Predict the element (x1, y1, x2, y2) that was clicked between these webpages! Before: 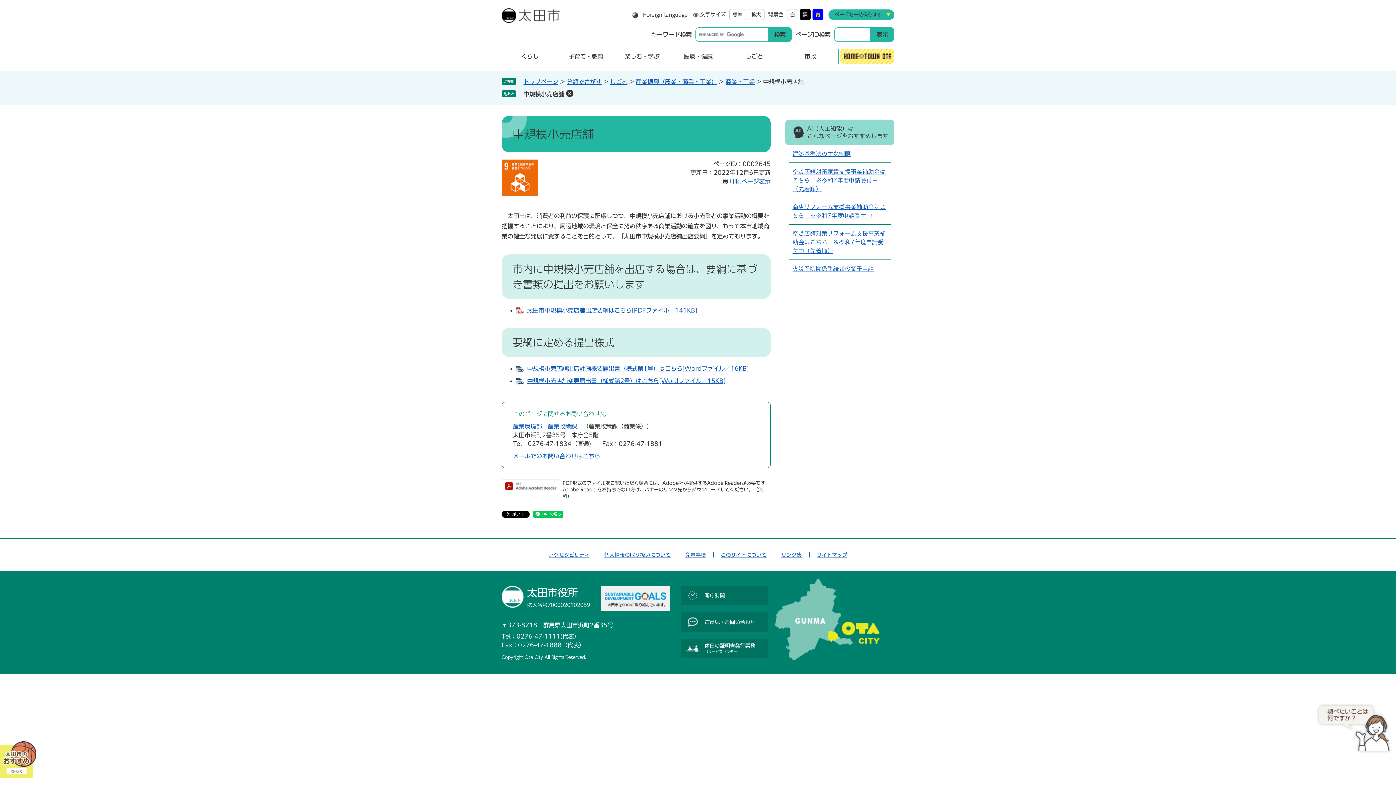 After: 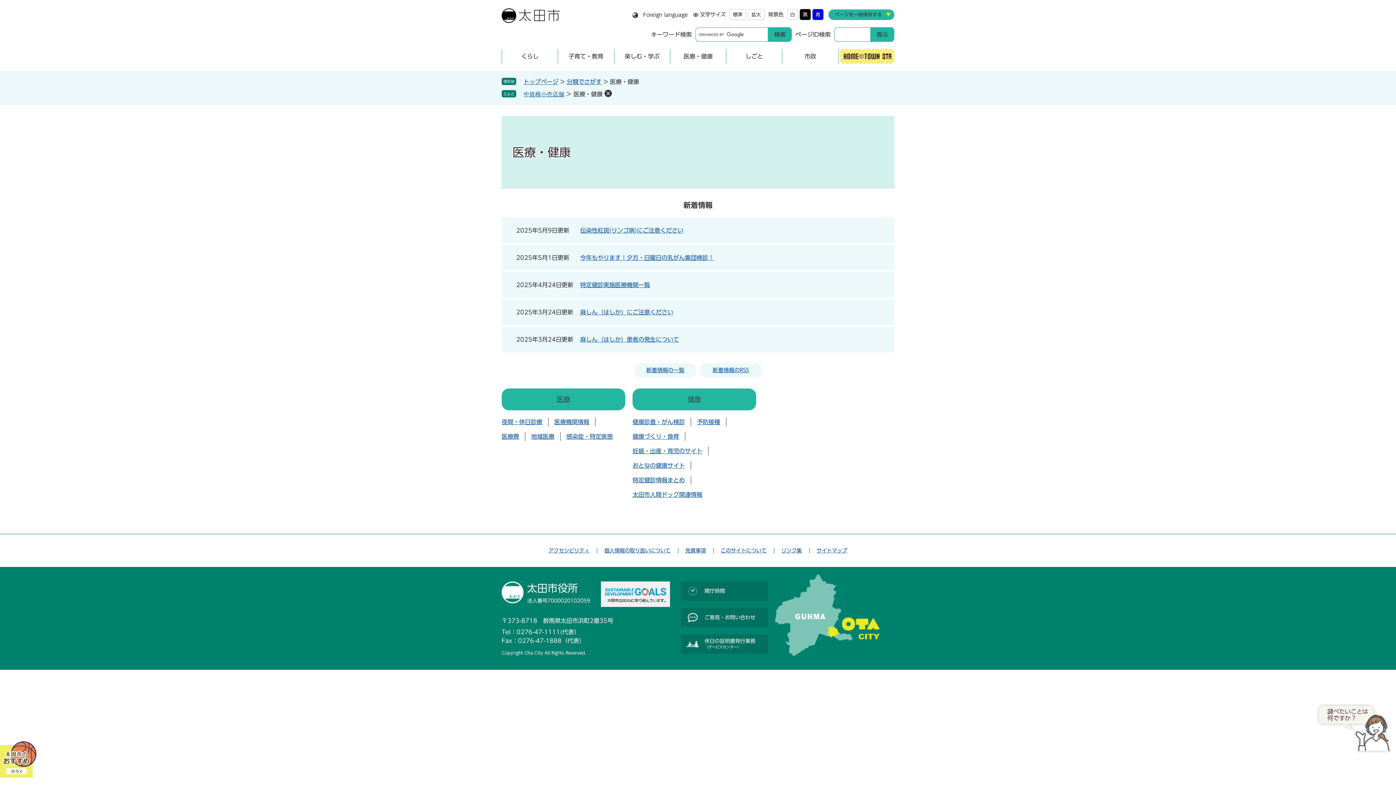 Action: label: 医療・健康 bbox: (670, 41, 726, 70)